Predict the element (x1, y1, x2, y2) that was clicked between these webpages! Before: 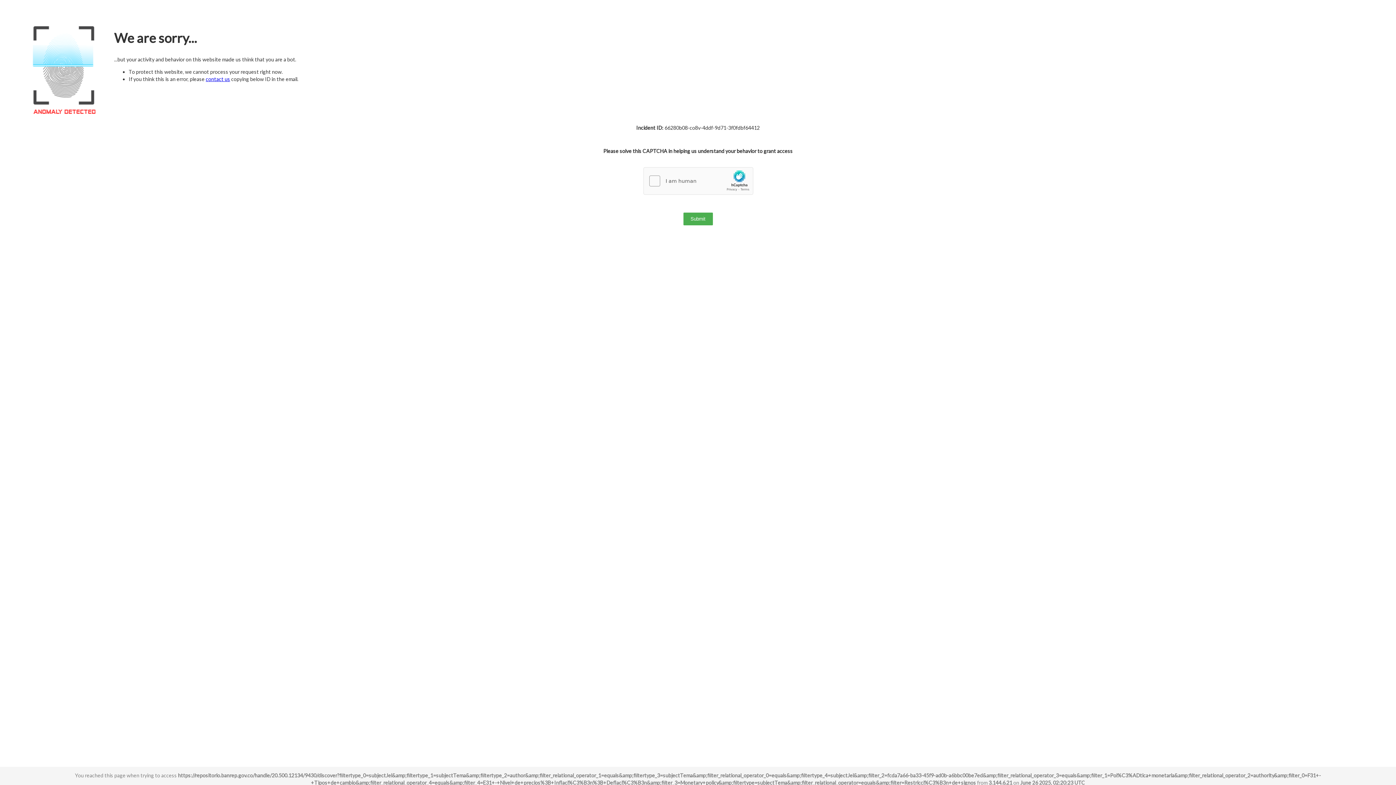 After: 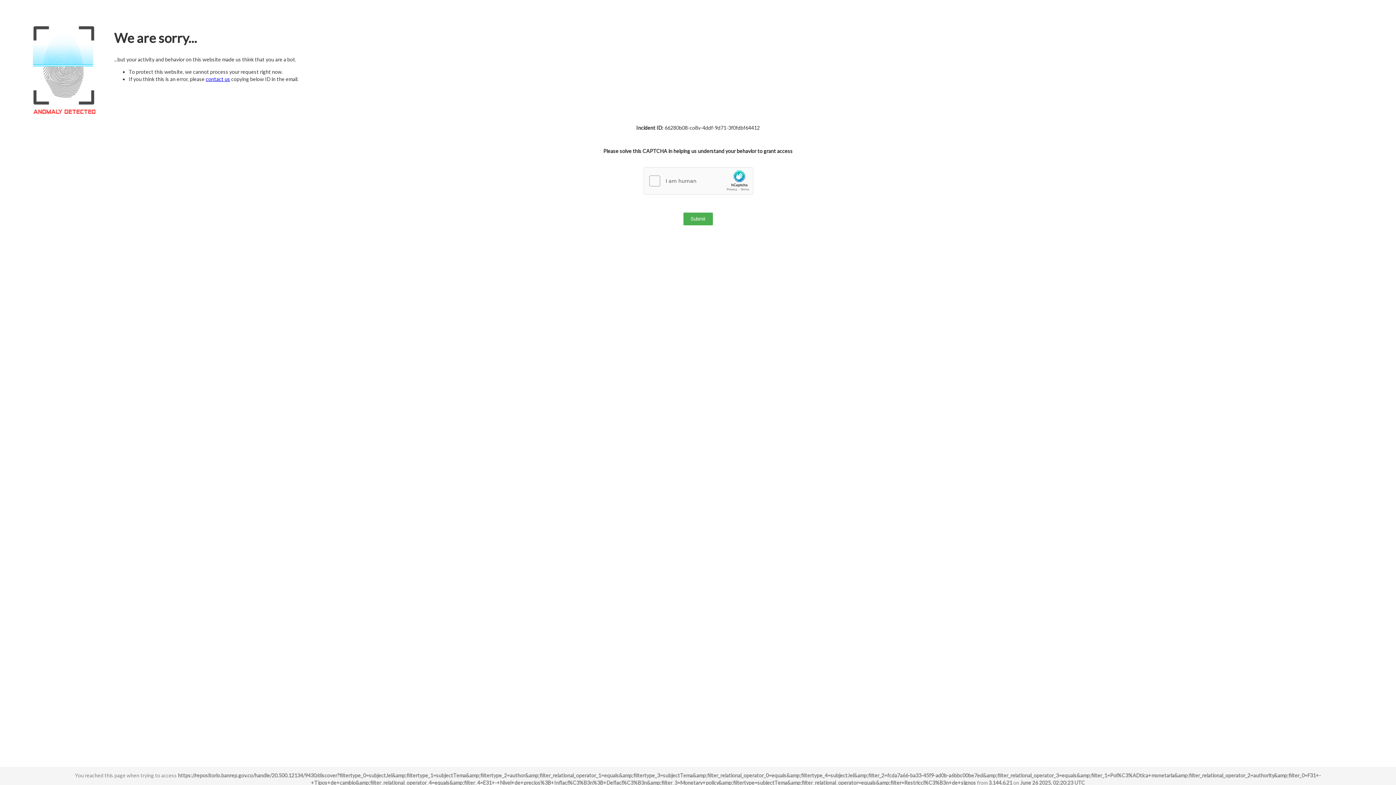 Action: bbox: (205, 76, 230, 82) label: contact us